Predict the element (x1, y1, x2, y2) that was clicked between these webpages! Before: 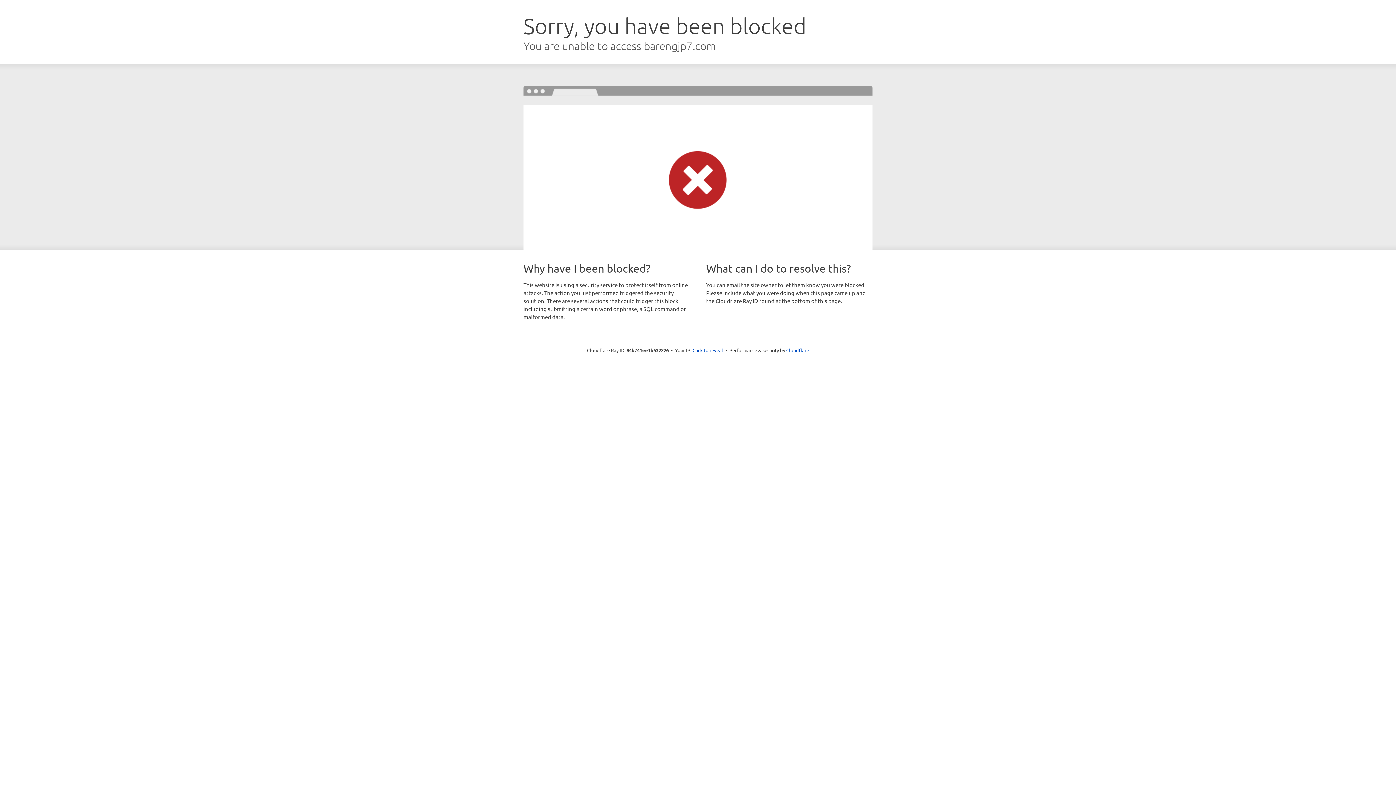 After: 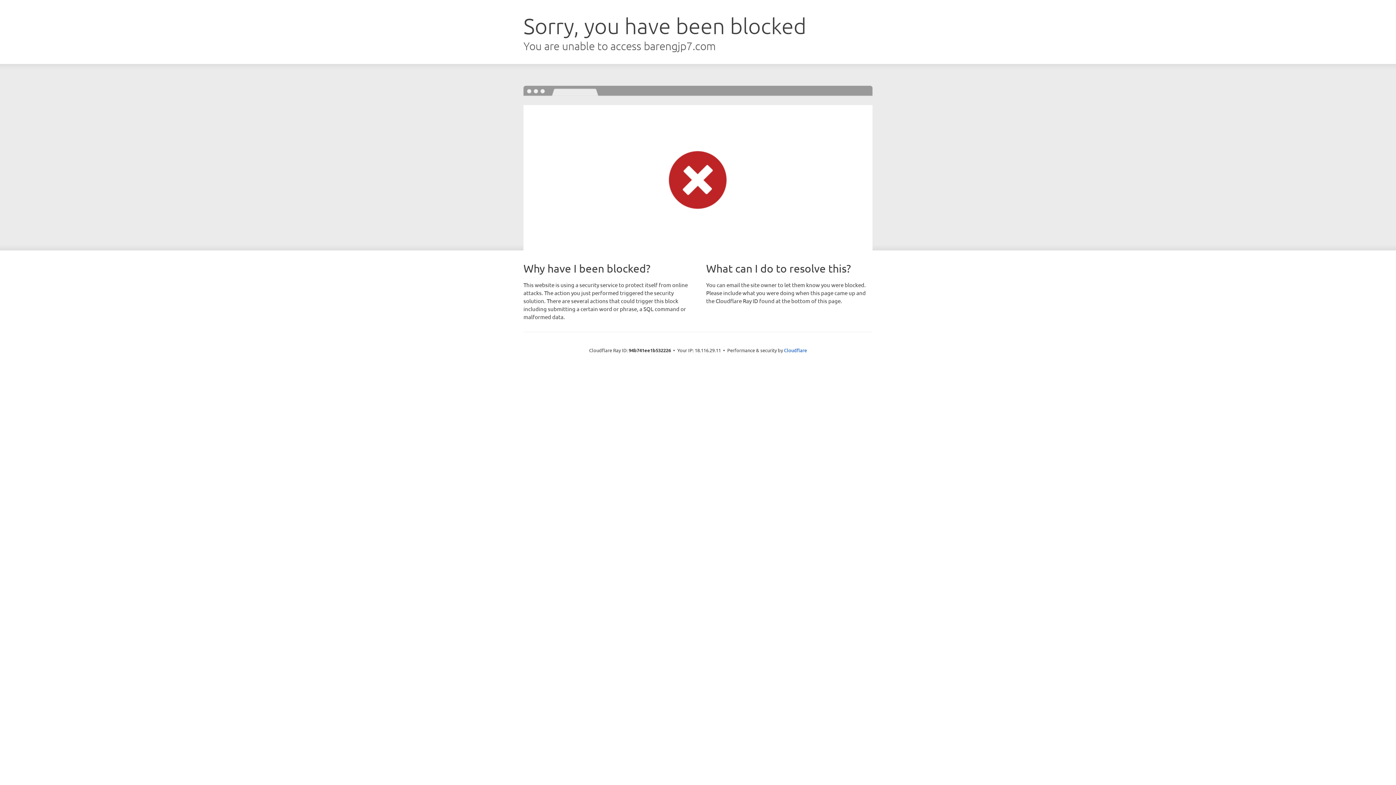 Action: bbox: (692, 346, 723, 353) label: Click to reveal